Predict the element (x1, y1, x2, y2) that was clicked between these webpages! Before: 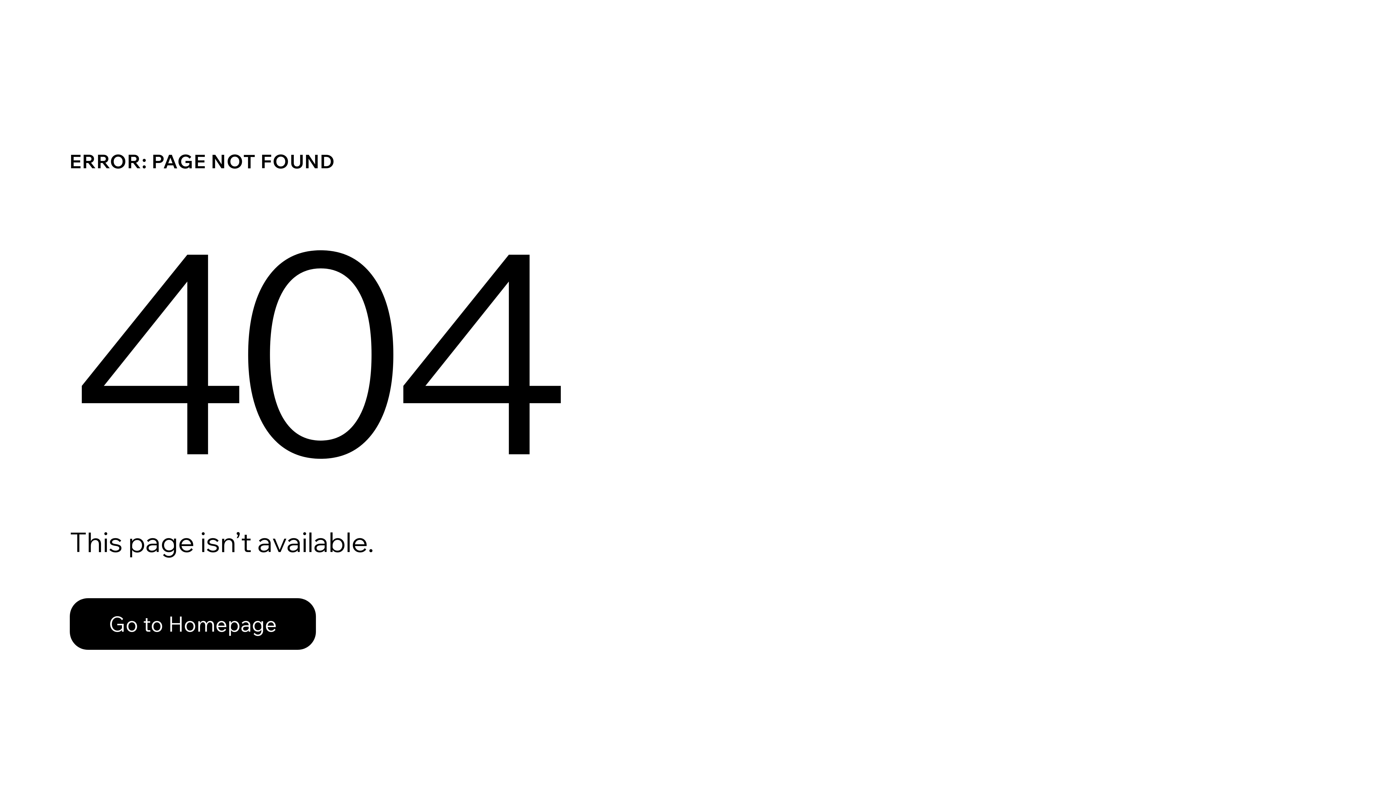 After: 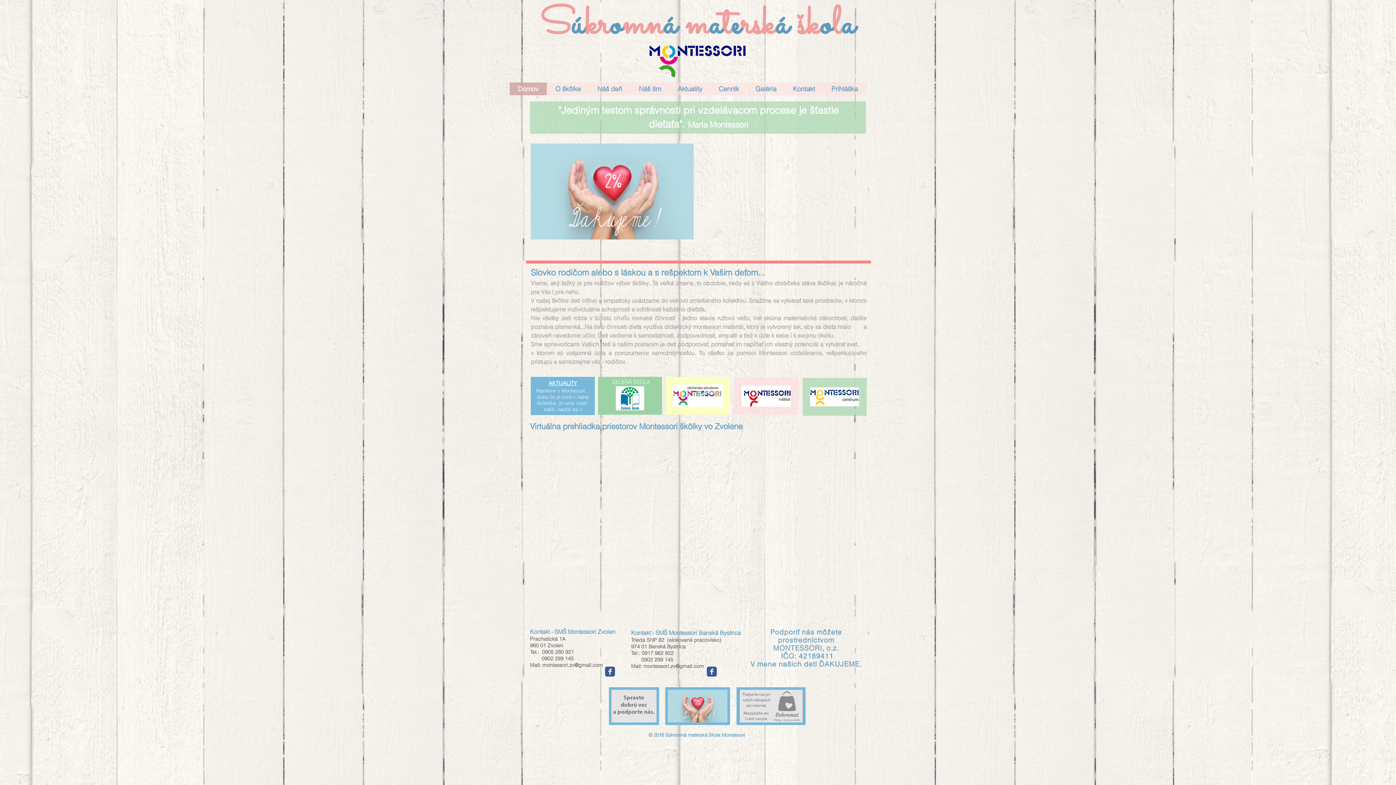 Action: bbox: (69, 598, 316, 650) label: Go to Homepage